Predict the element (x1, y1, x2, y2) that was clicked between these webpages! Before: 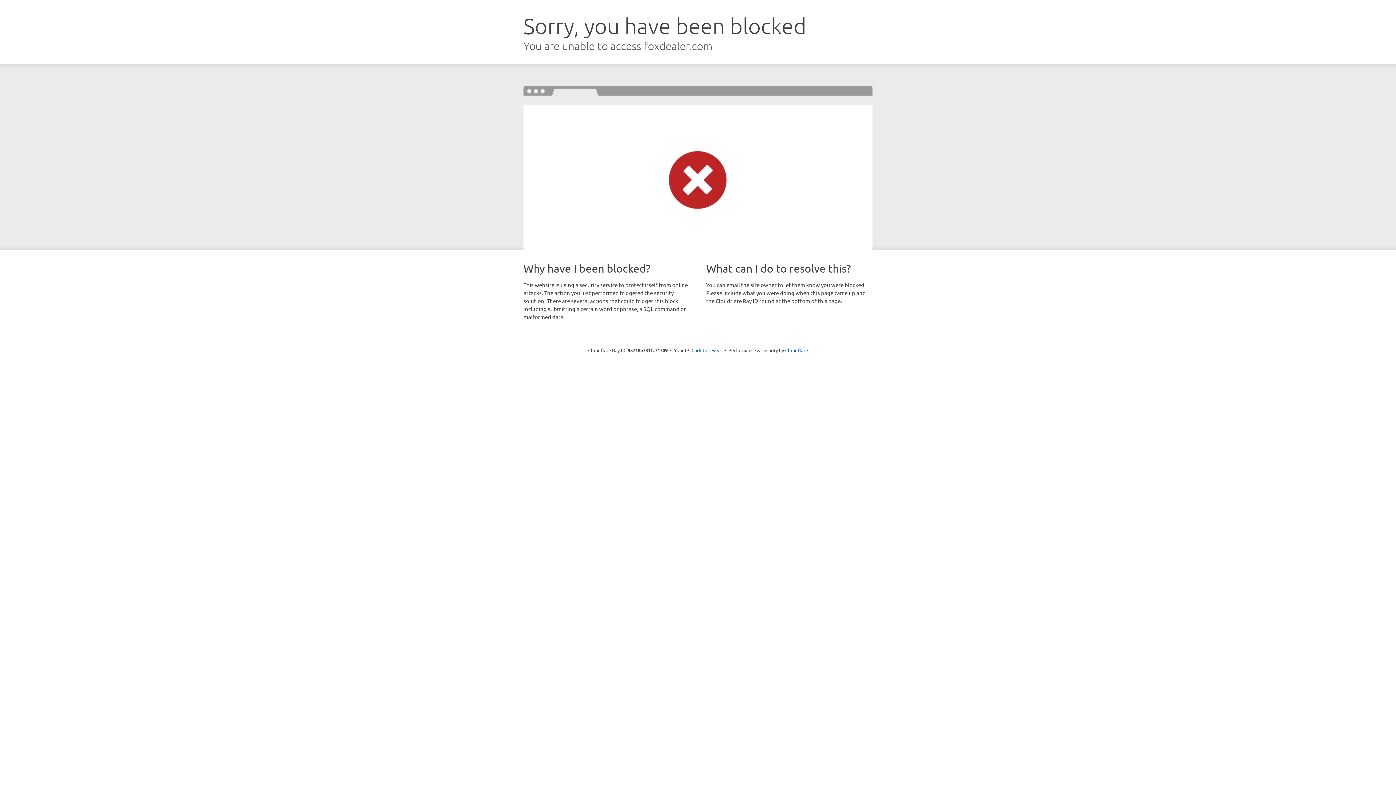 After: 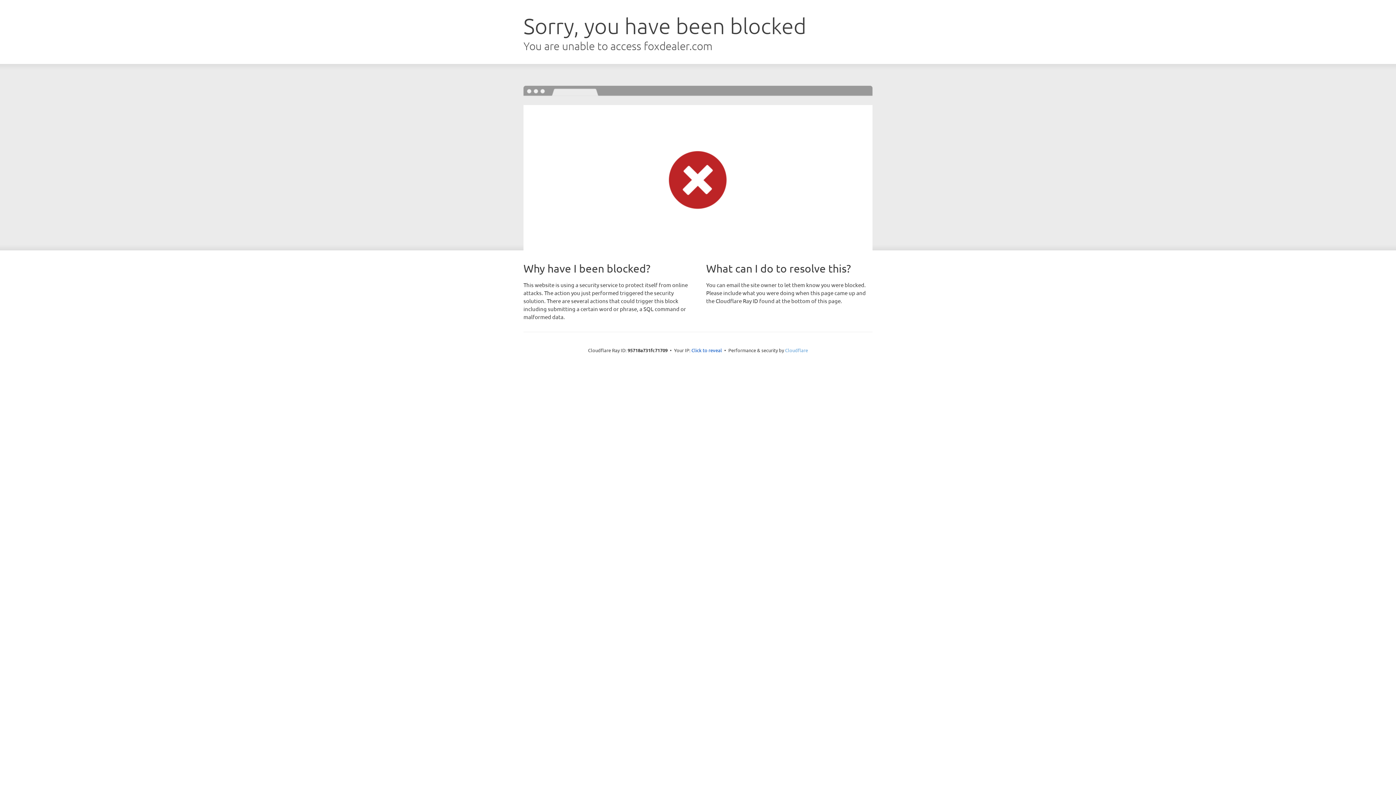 Action: label: Cloudflare bbox: (785, 347, 808, 353)